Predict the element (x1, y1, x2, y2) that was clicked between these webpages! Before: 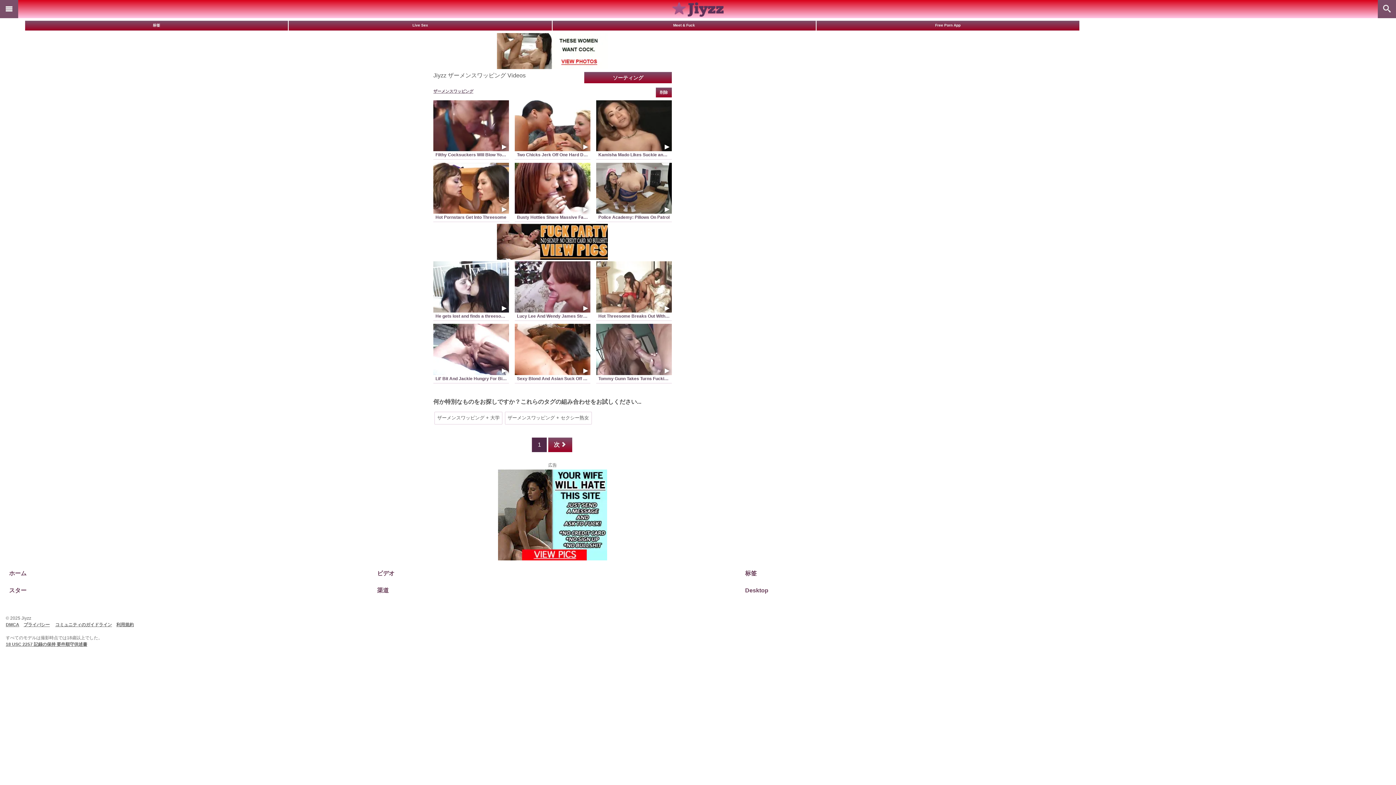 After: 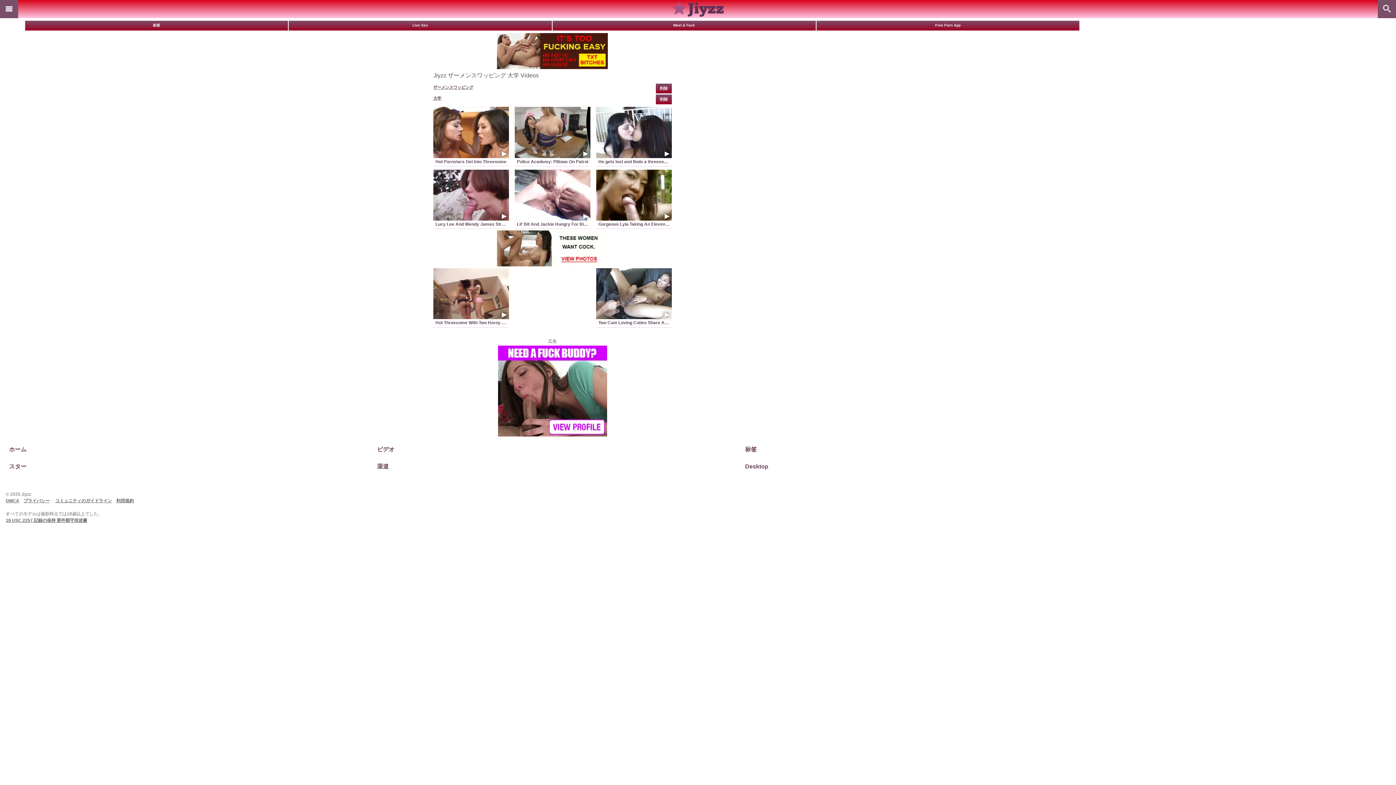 Action: bbox: (434, 411, 502, 424) label: ザーメンスワッピング + 大学